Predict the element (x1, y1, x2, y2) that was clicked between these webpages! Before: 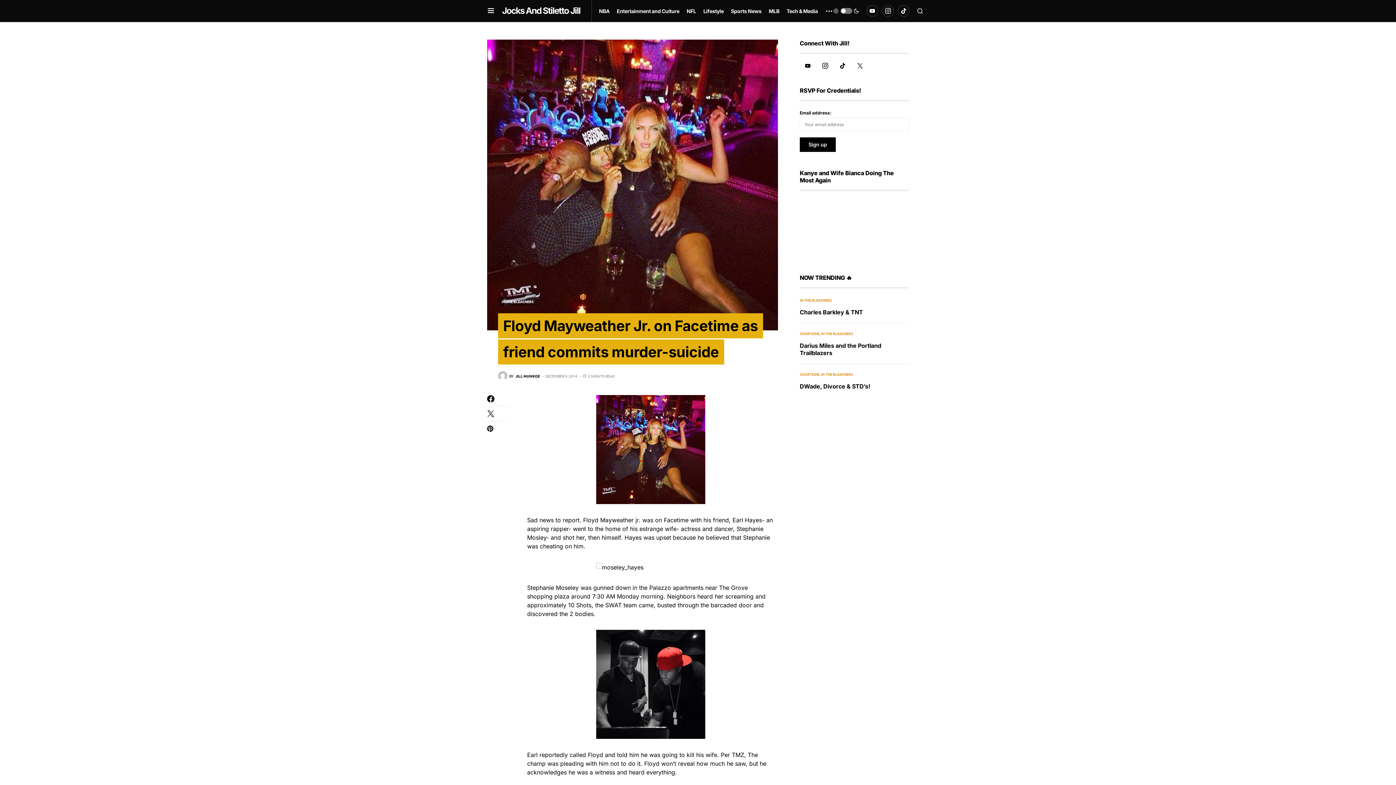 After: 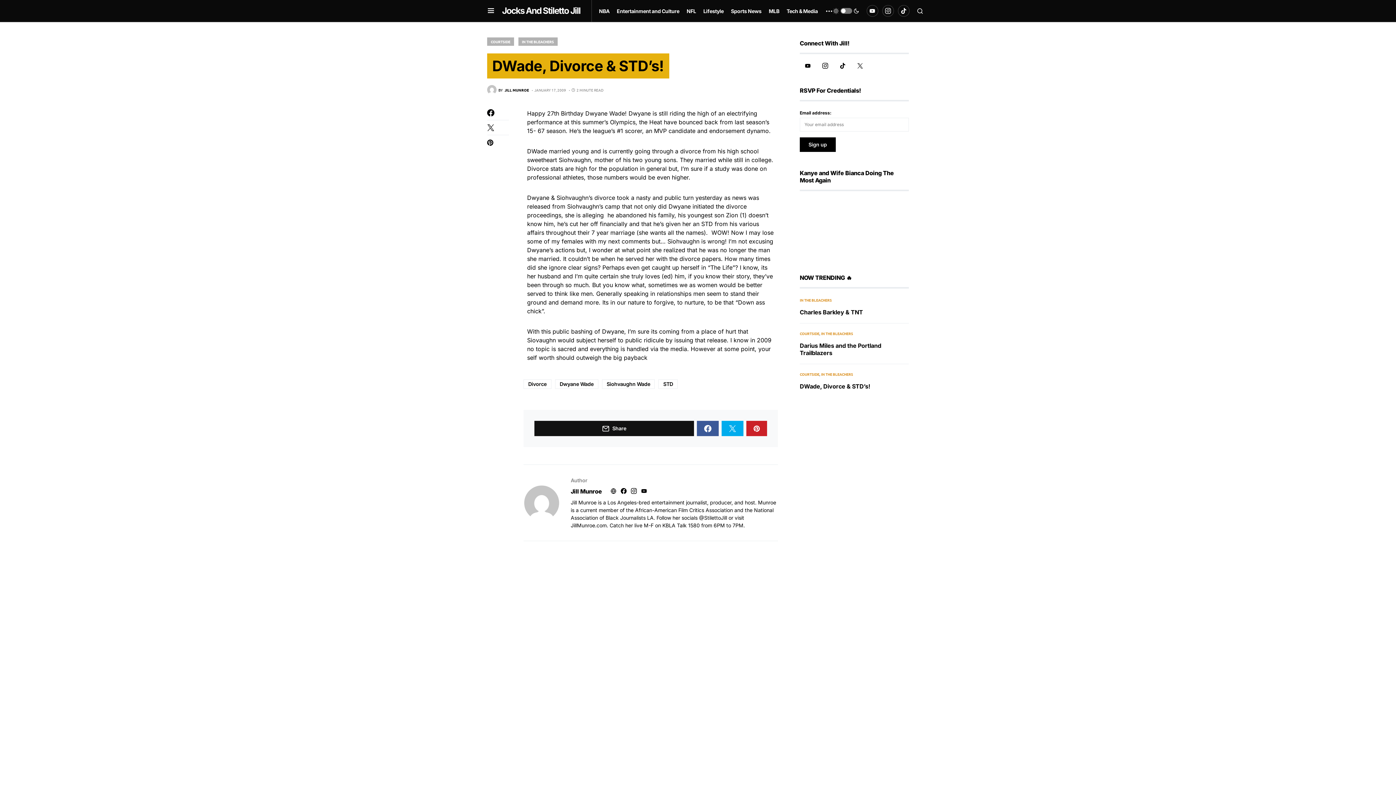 Action: bbox: (800, 382, 870, 390) label: DWade, Divorce & STD’s!